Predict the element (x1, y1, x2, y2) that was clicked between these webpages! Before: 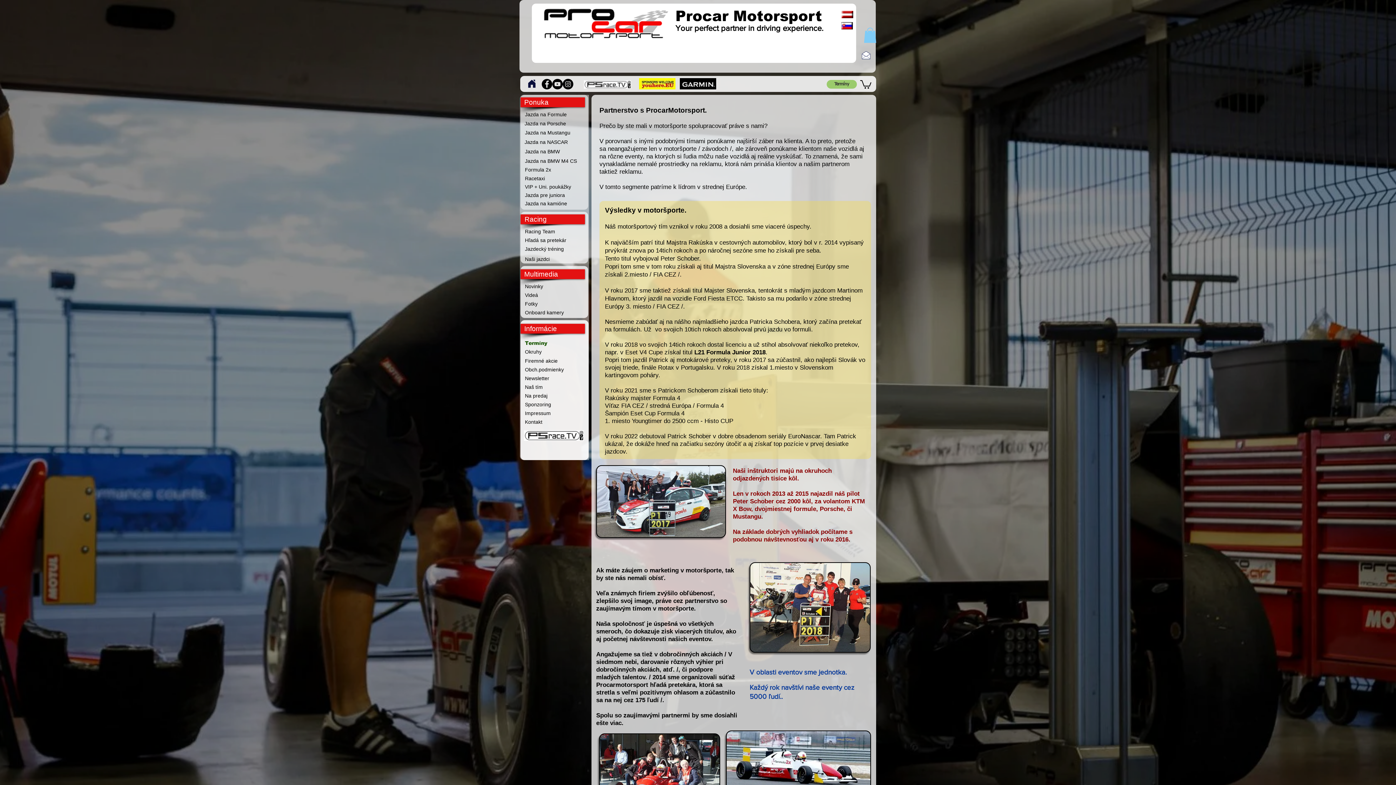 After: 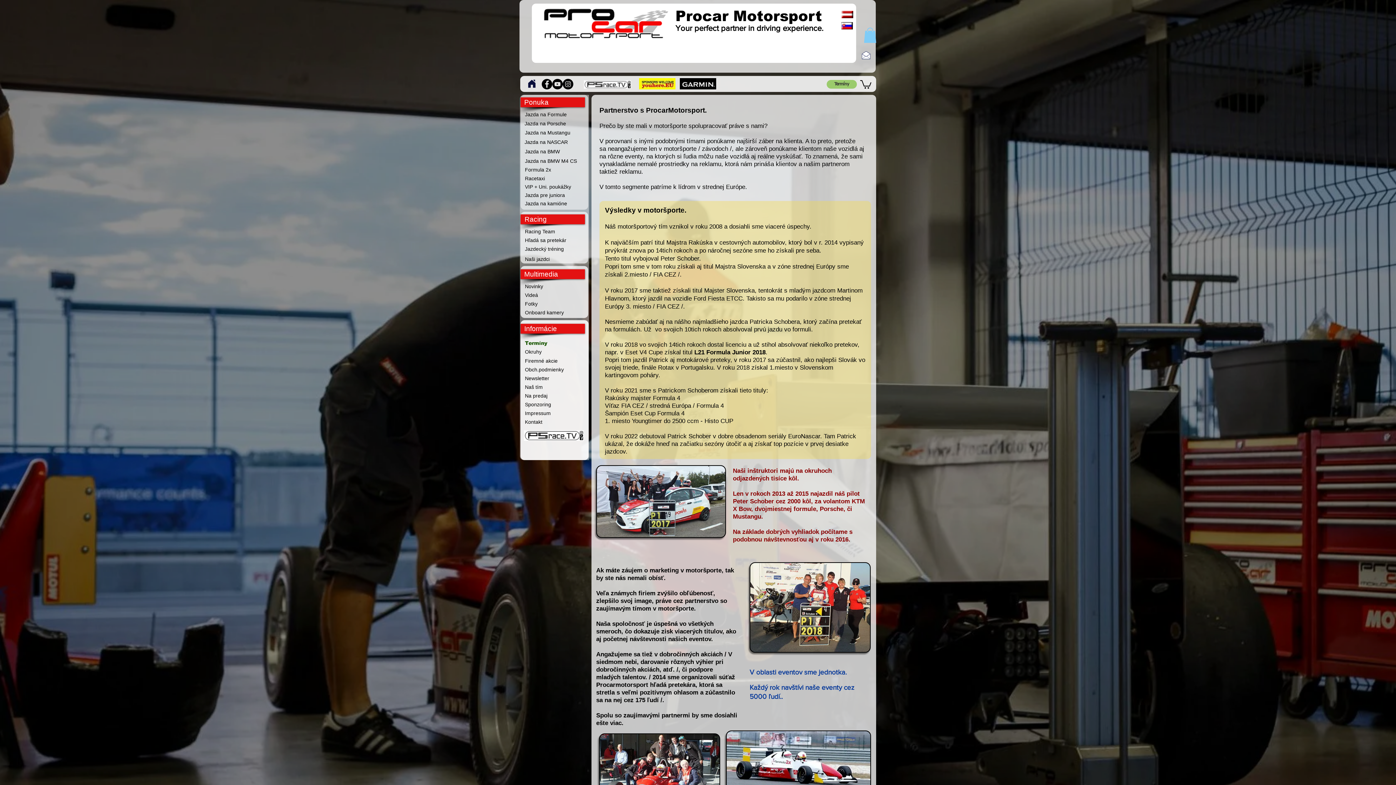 Action: label: Sponzoring bbox: (521, 400, 588, 409)